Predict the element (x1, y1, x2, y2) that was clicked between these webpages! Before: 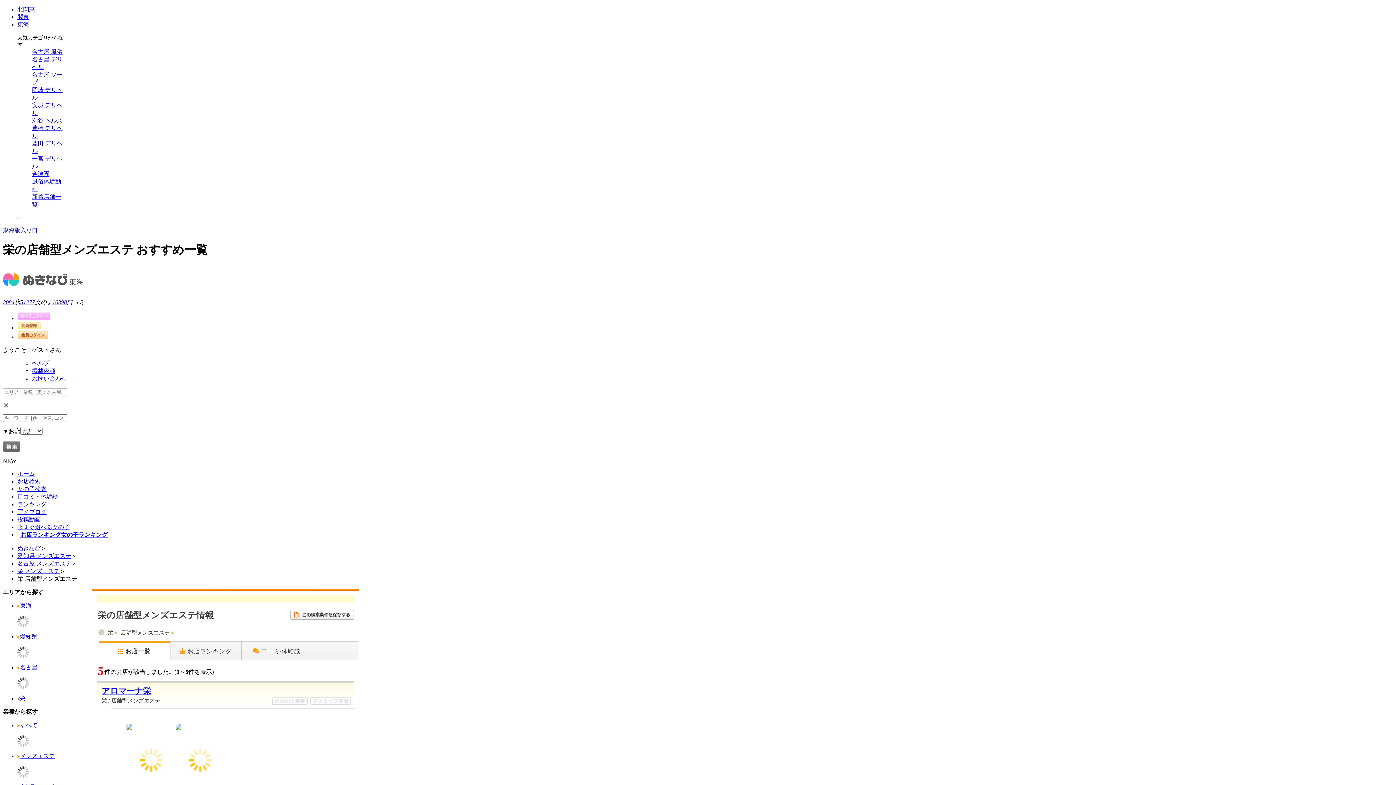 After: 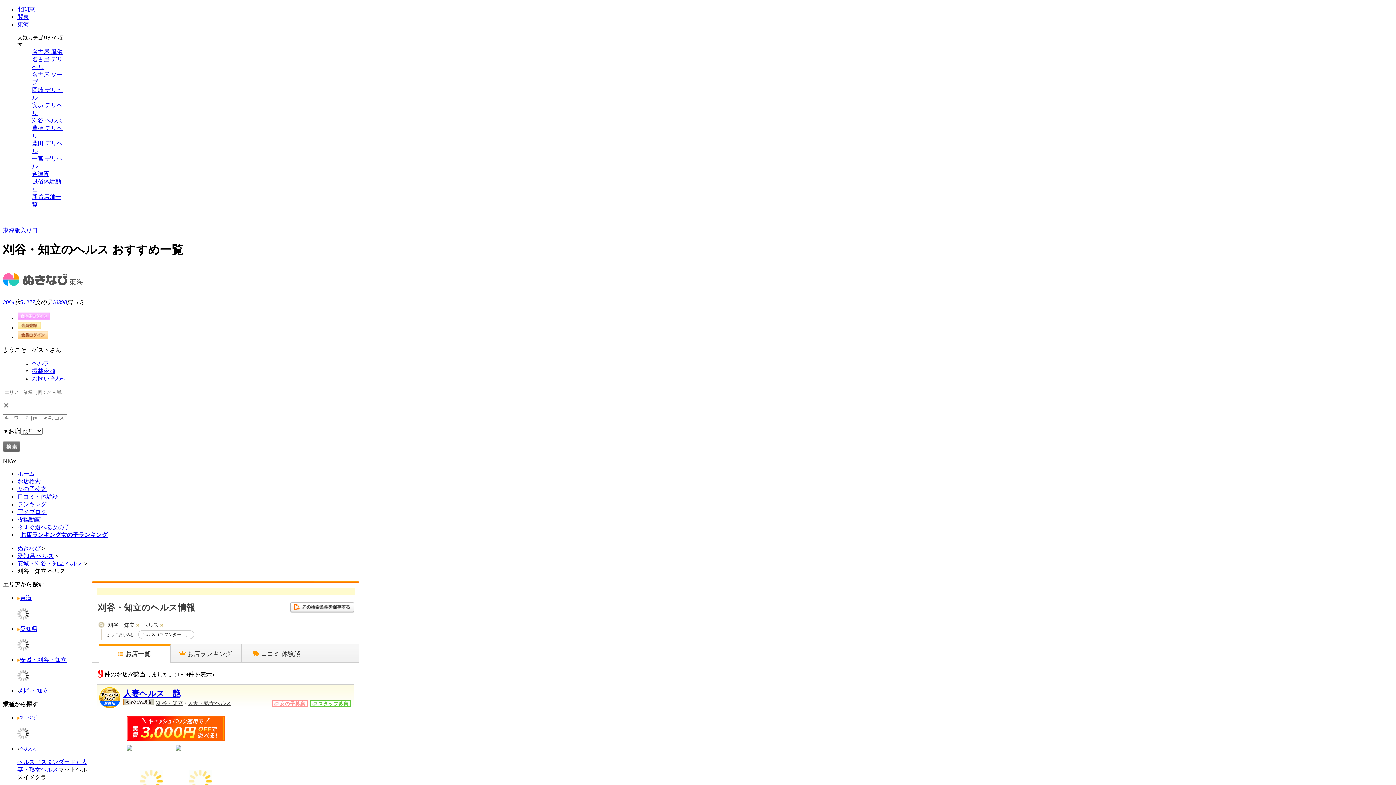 Action: bbox: (32, 117, 62, 123) label: 刈谷 ヘルス